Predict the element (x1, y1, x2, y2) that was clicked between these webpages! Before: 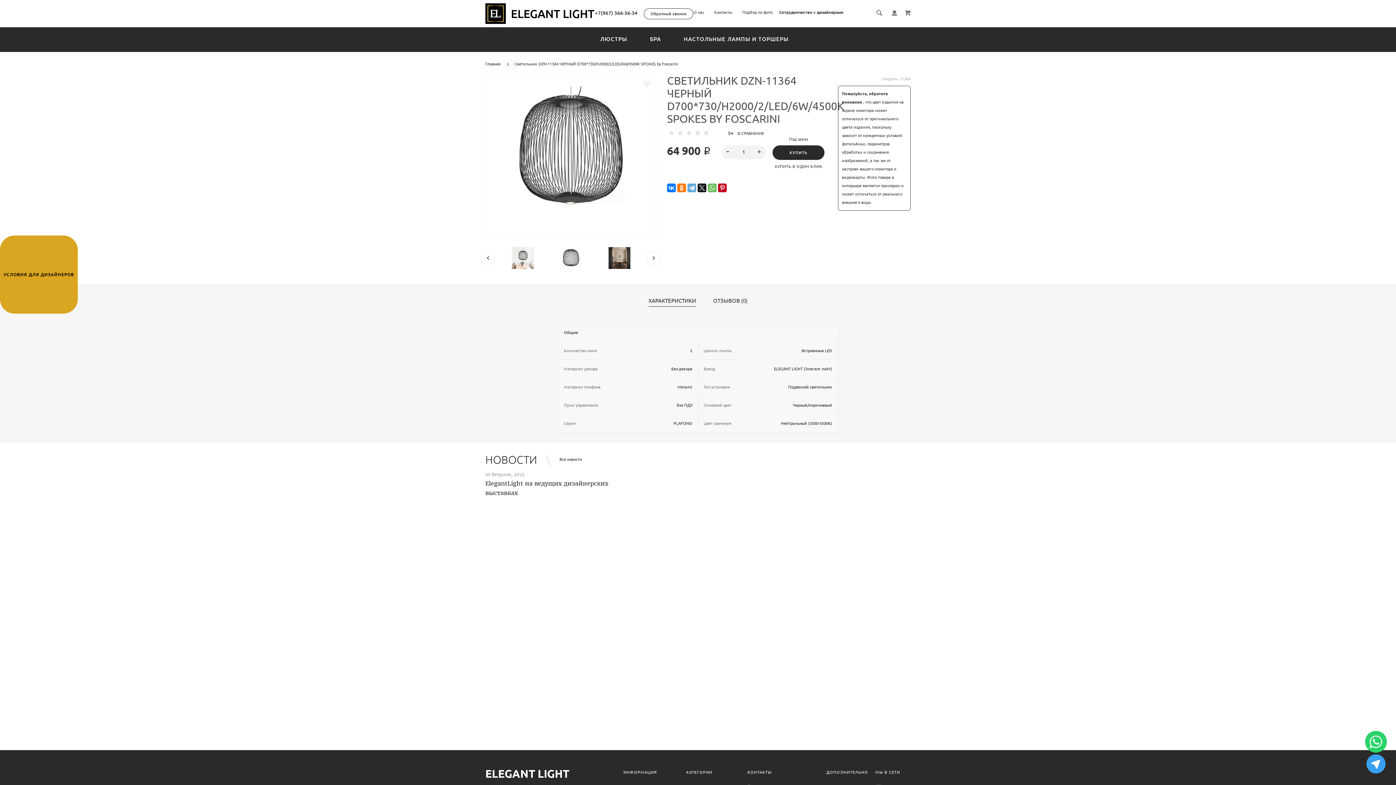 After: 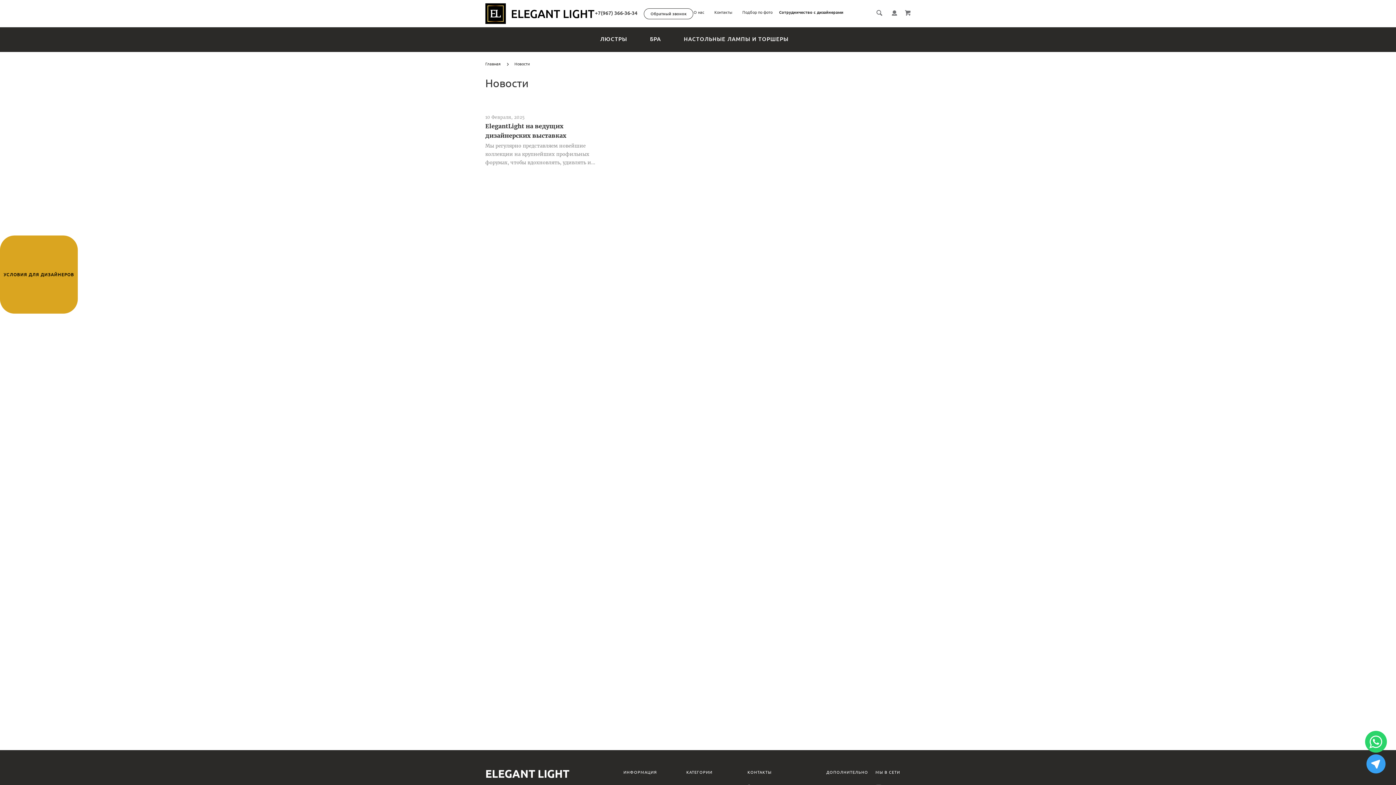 Action: label: Все новости bbox: (559, 457, 582, 462)